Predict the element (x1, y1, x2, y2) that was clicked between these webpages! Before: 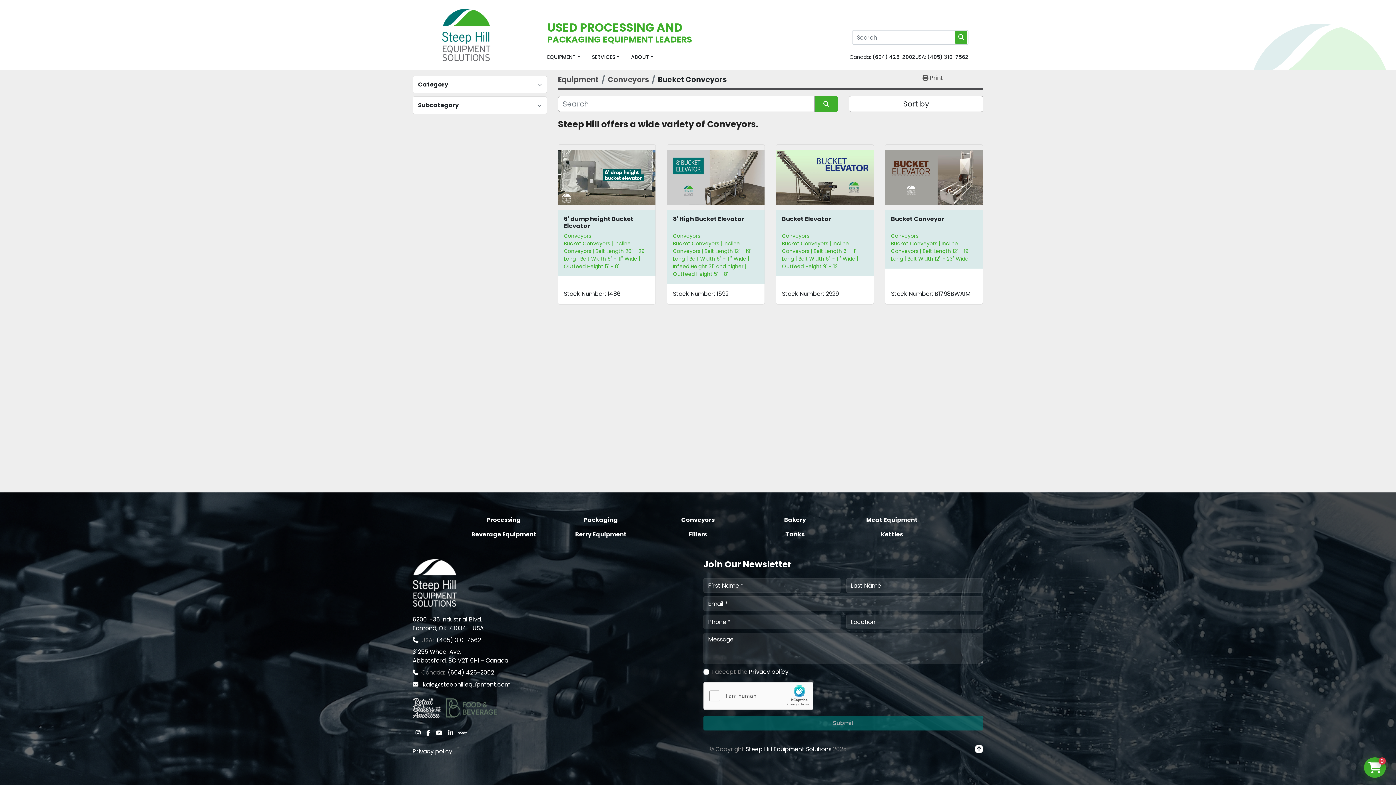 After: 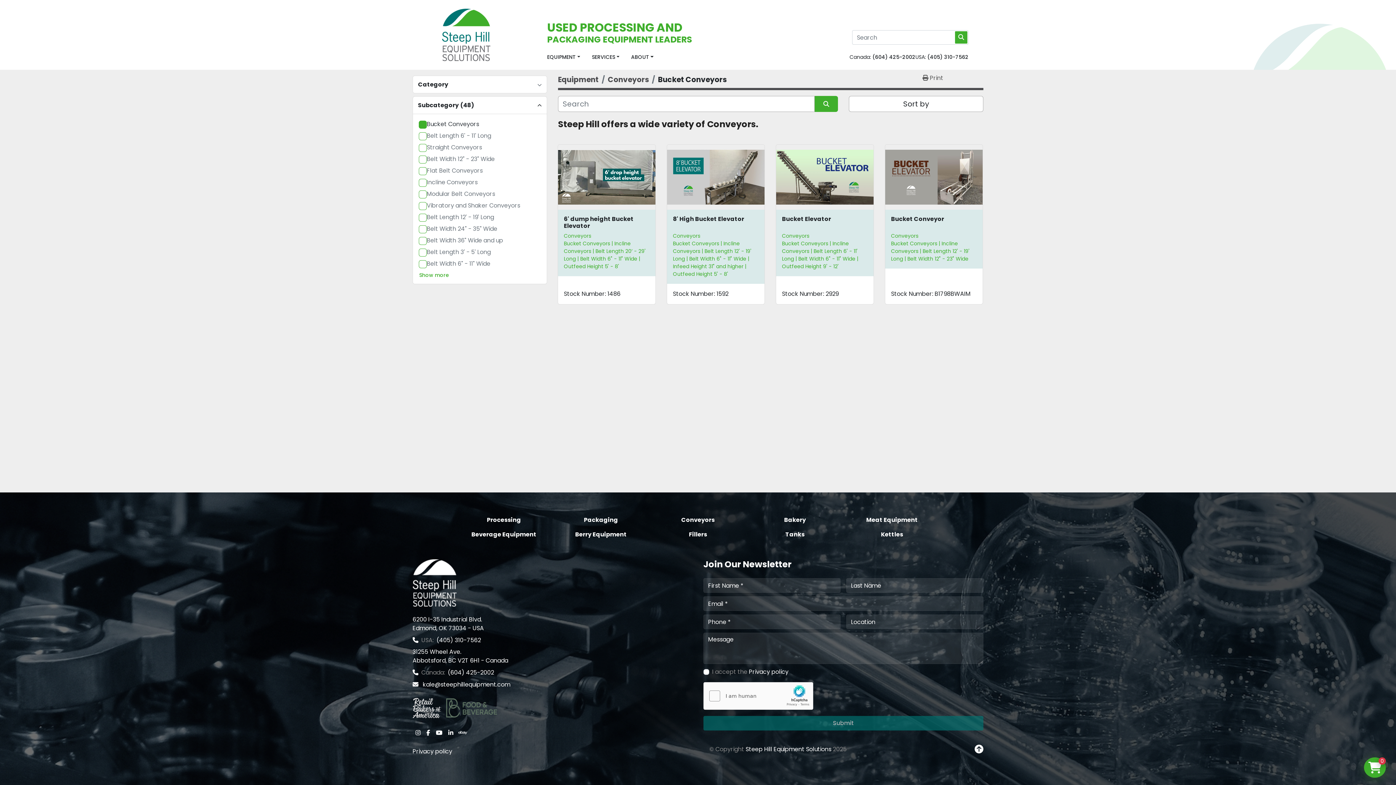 Action: bbox: (537, 102, 541, 108)